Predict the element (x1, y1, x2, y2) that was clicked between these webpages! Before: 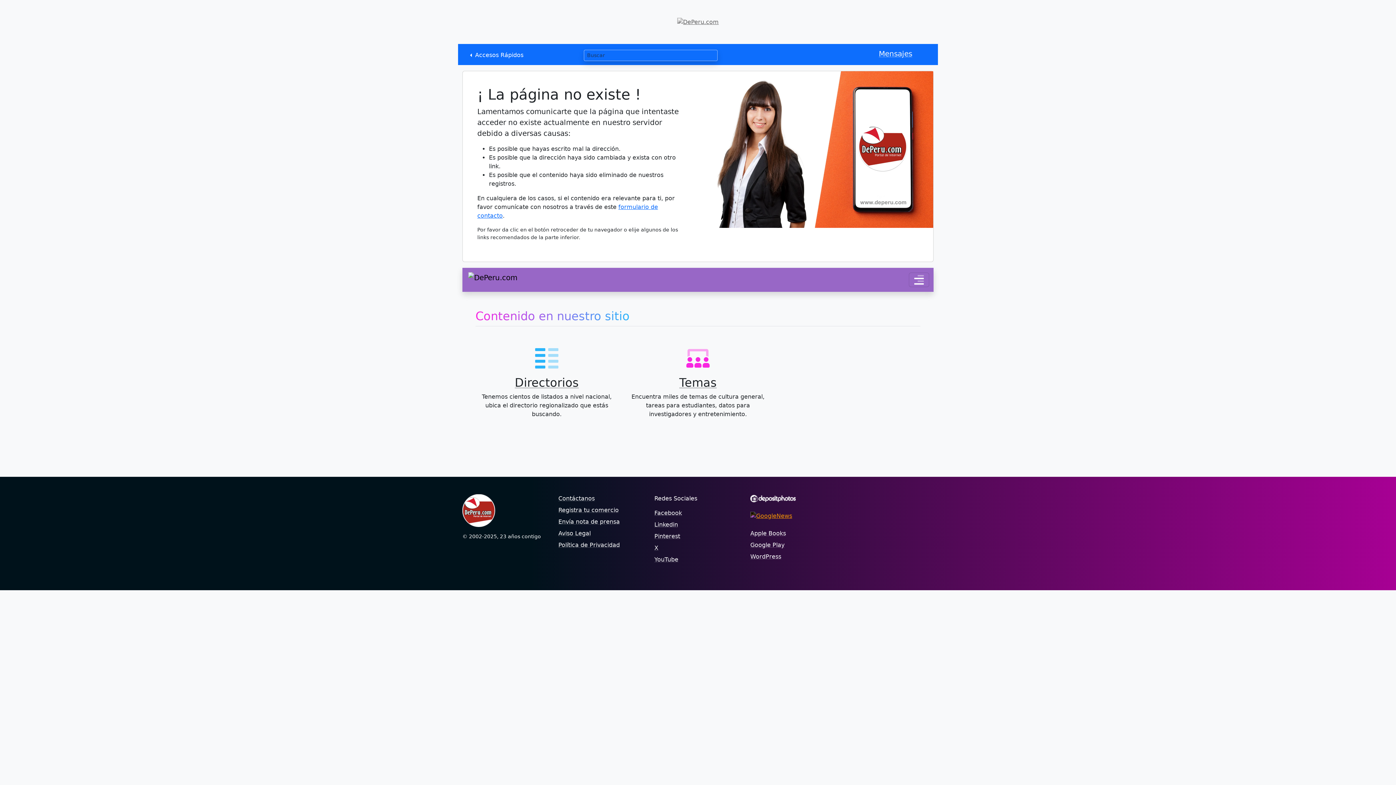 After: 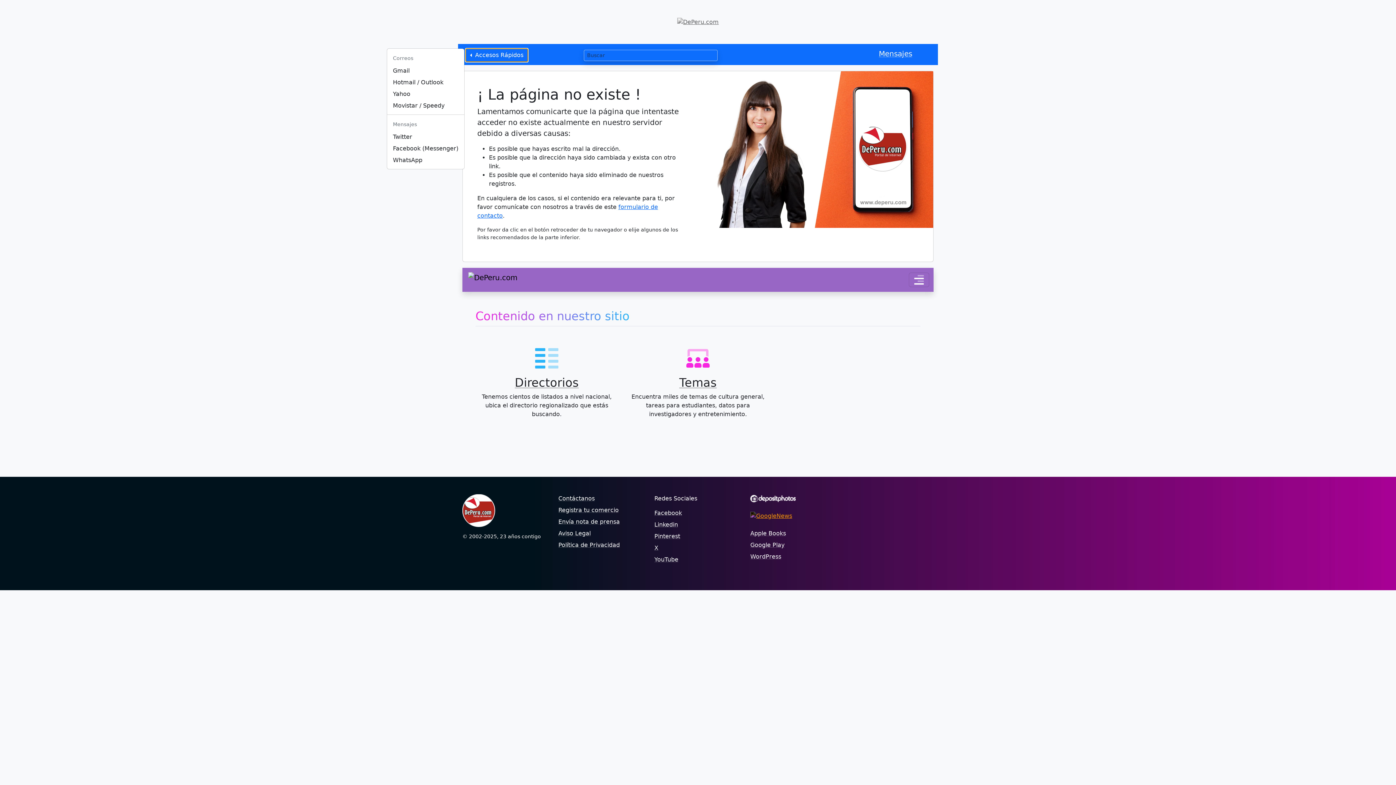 Action: label:  Accesos Rápidos bbox: (465, 48, 528, 62)